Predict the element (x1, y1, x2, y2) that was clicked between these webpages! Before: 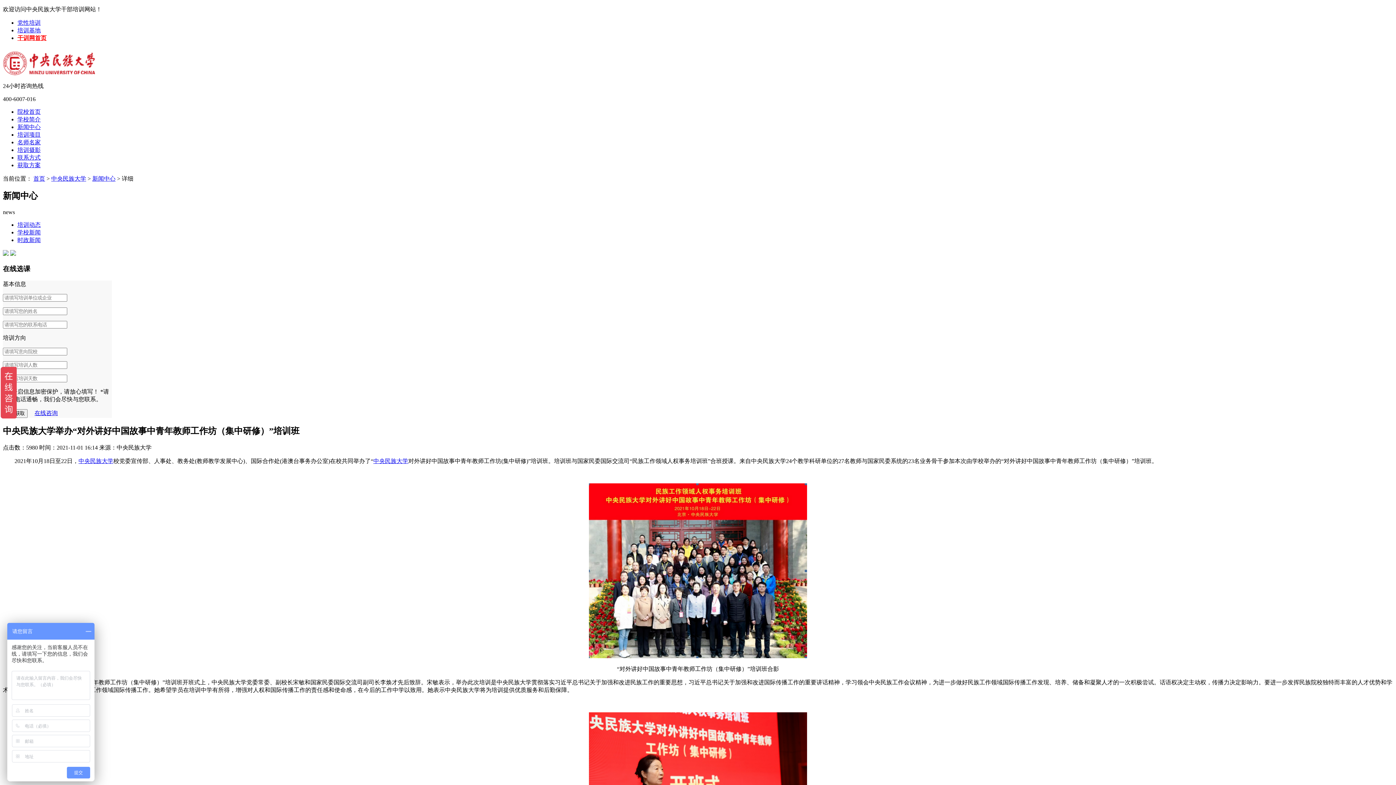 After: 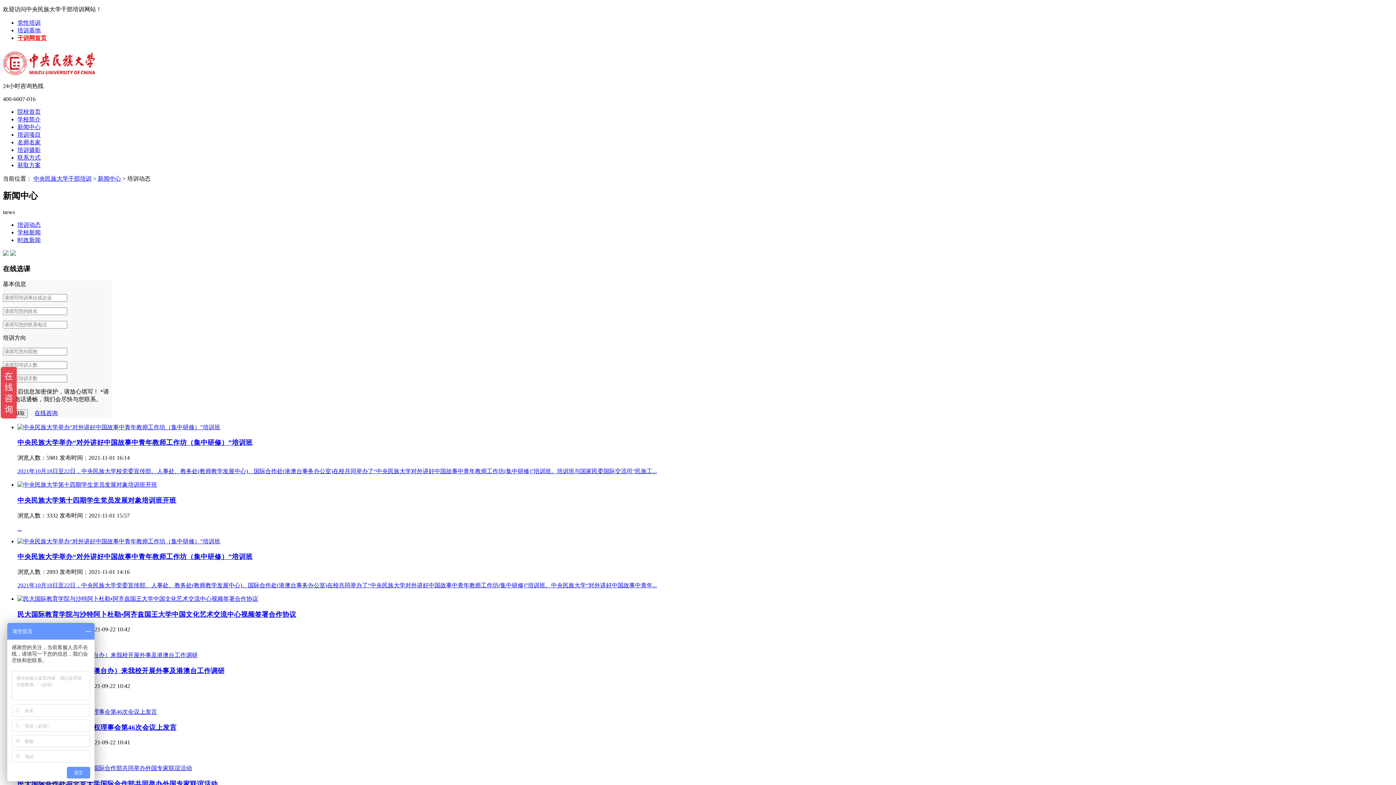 Action: label: 新闻中心 bbox: (17, 124, 40, 130)